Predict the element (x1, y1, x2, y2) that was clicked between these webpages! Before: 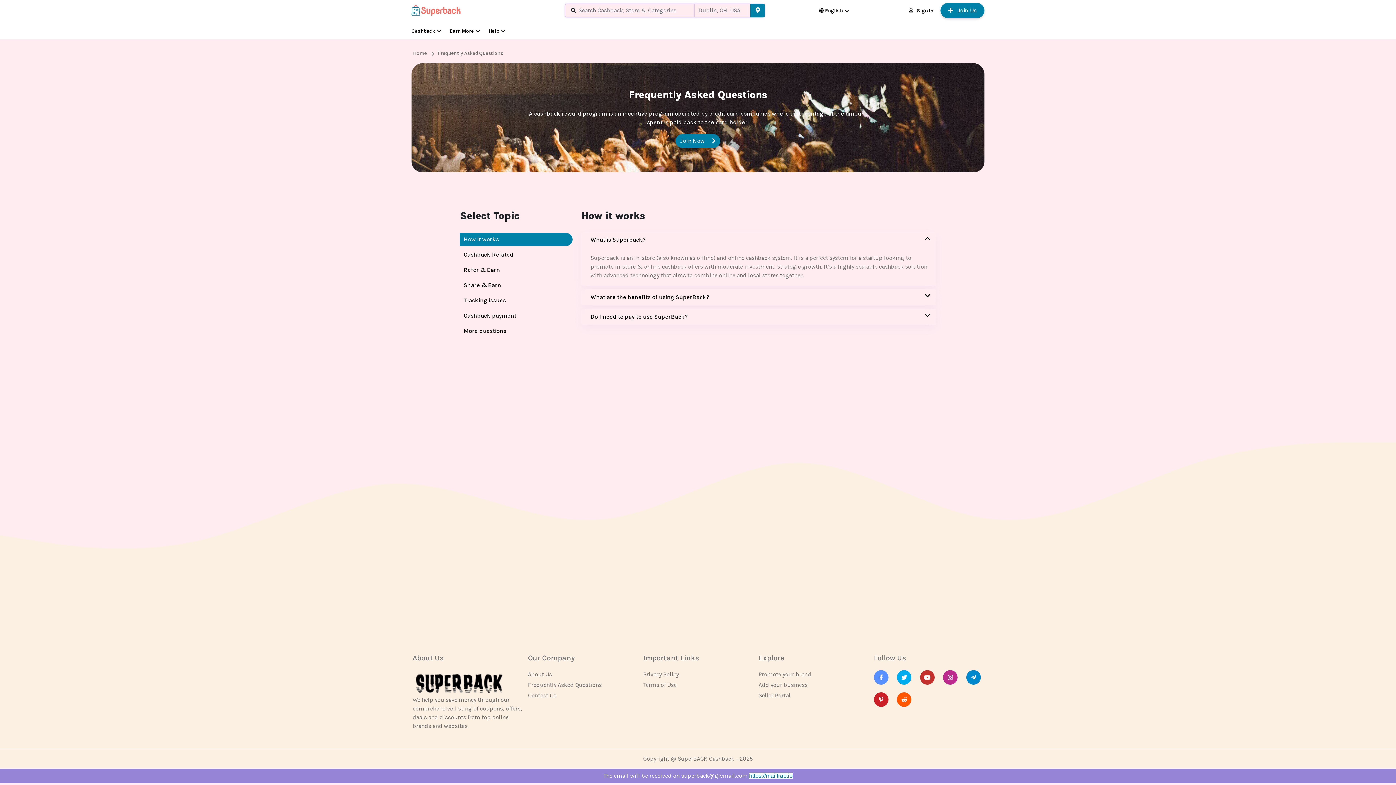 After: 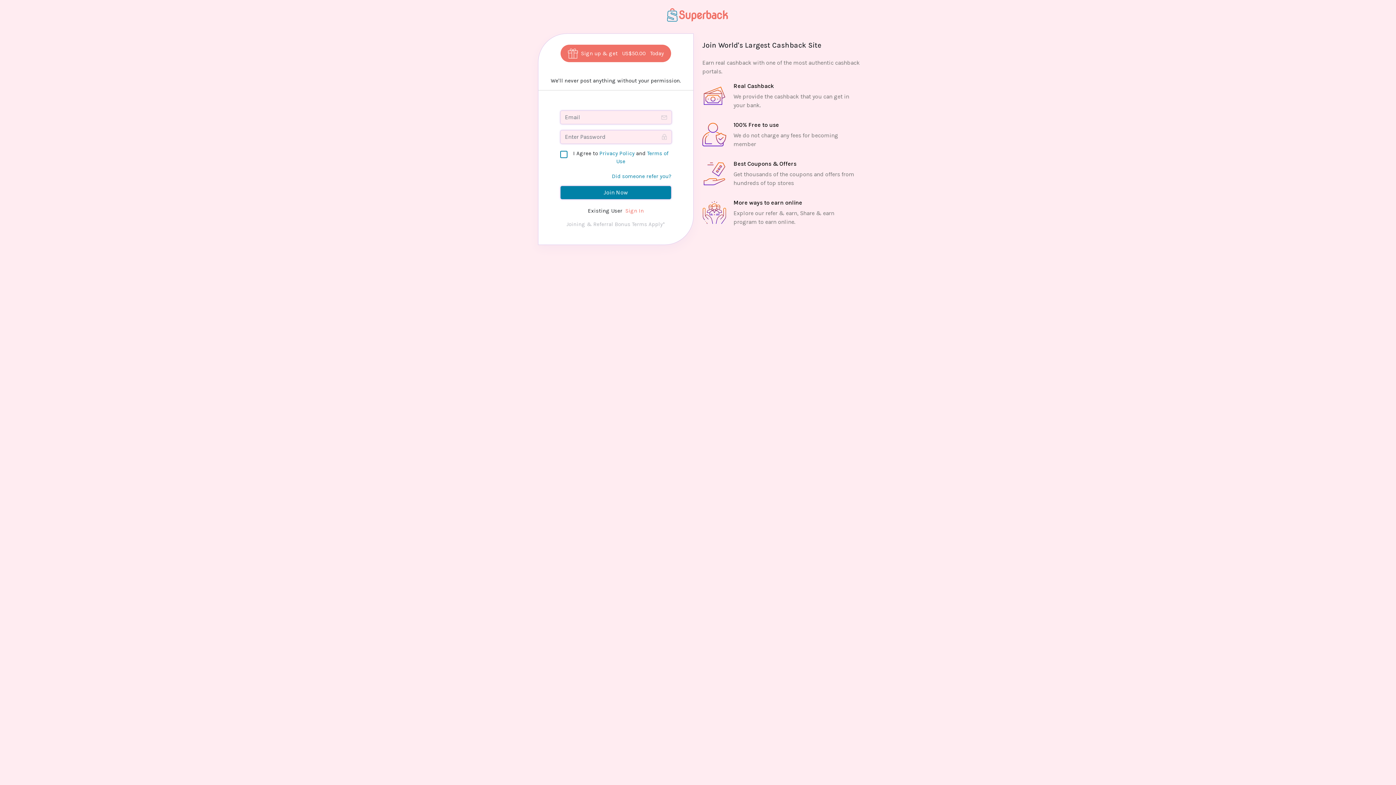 Action: label: Join Now  bbox: (675, 134, 720, 148)